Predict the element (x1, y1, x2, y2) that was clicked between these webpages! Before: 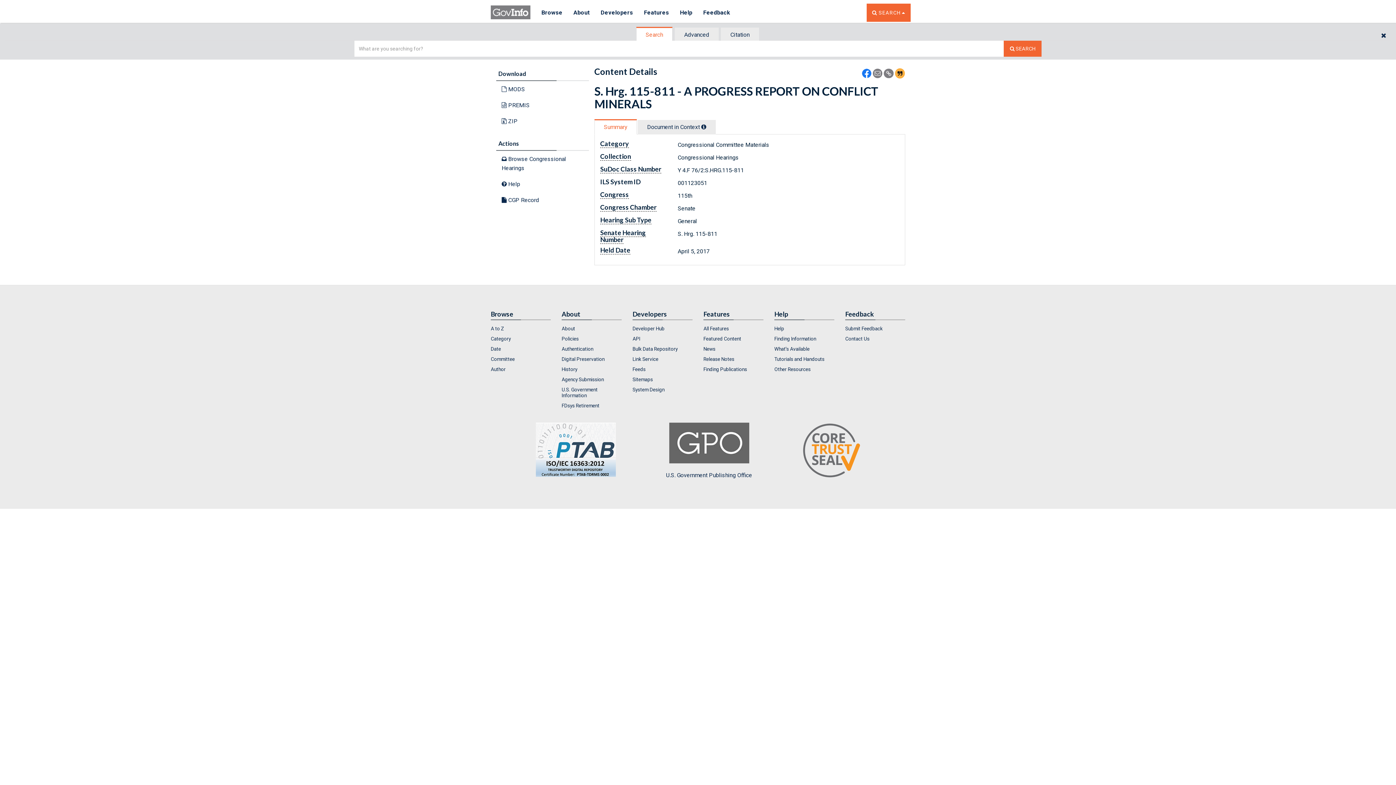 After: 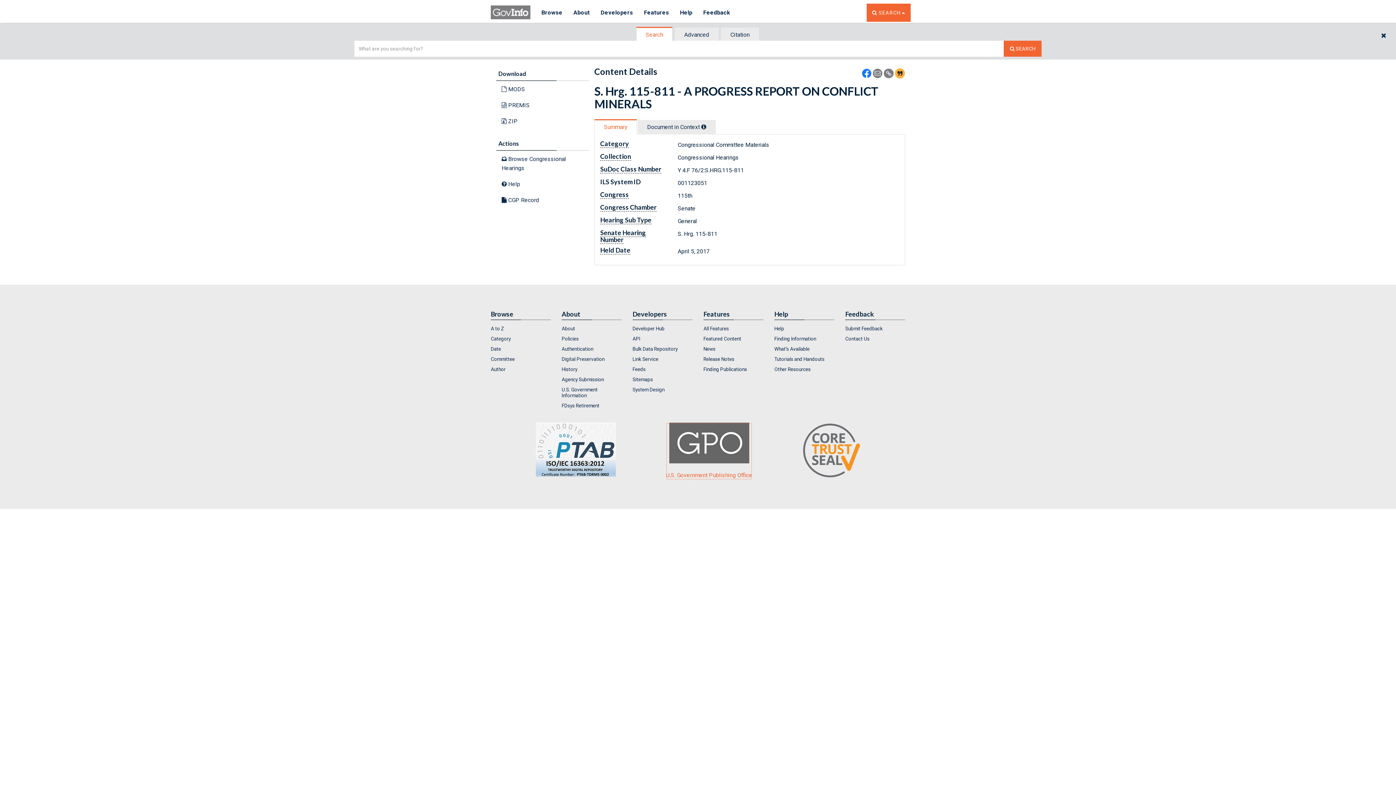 Action: label: U.S. Government Publishing Office bbox: (666, 422, 752, 480)